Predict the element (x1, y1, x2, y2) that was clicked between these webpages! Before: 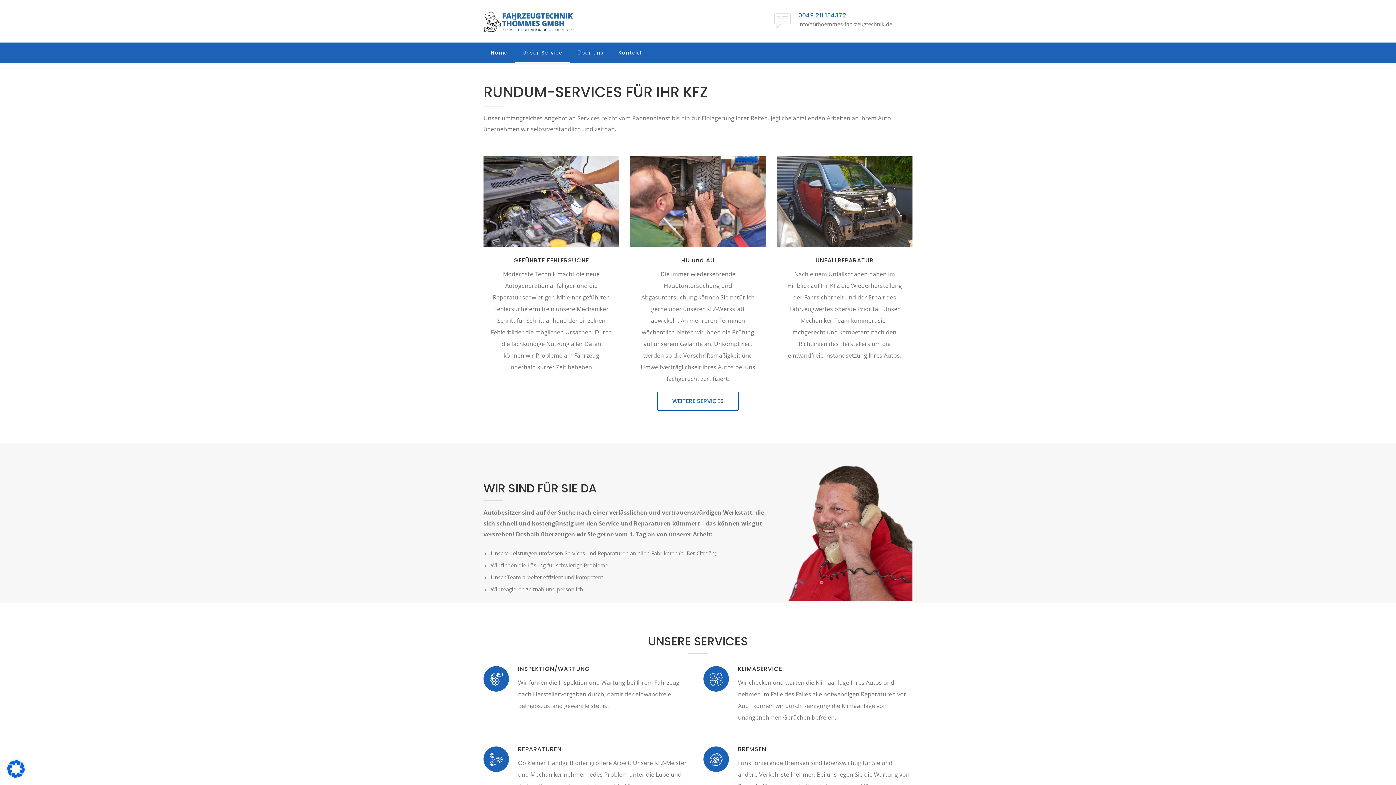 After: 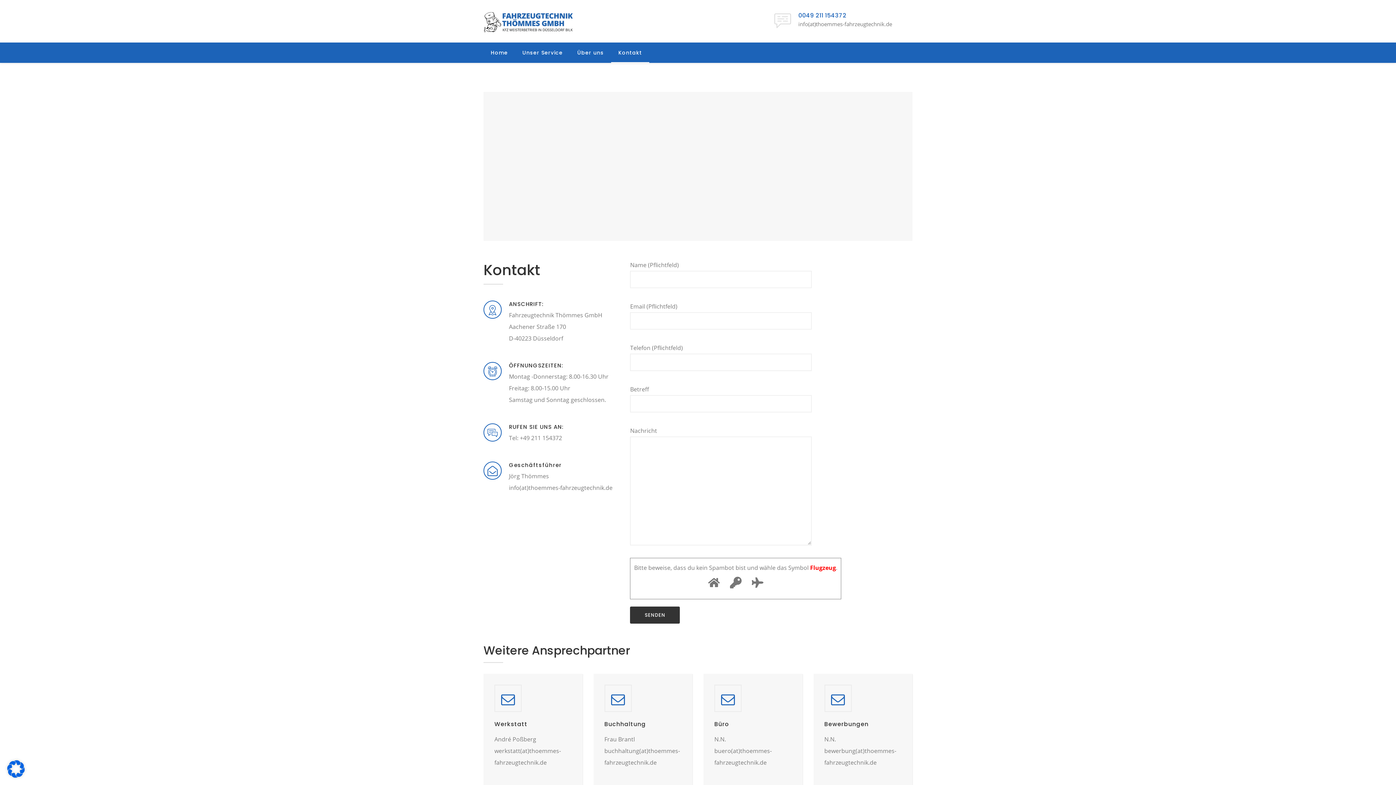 Action: bbox: (618, 42, 642, 63) label: Kontakt